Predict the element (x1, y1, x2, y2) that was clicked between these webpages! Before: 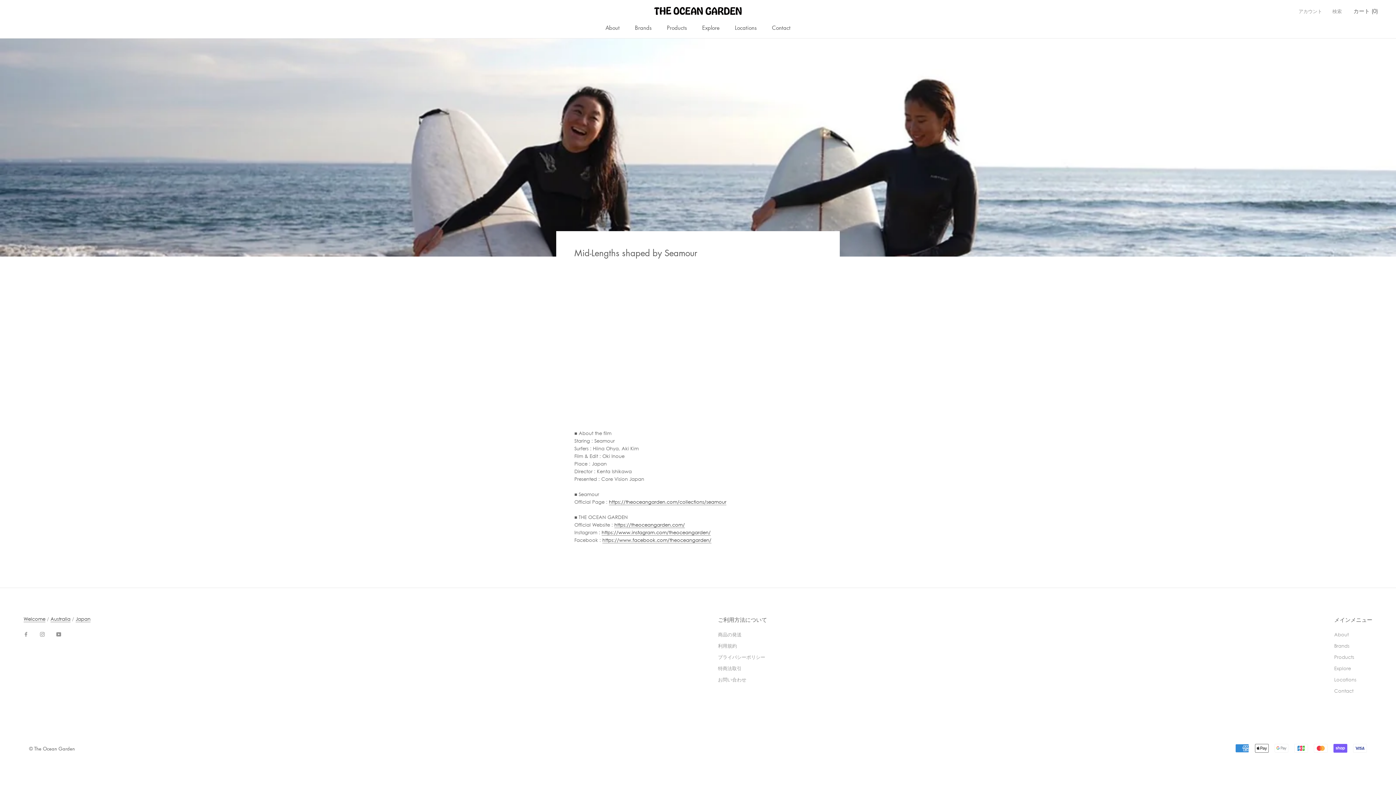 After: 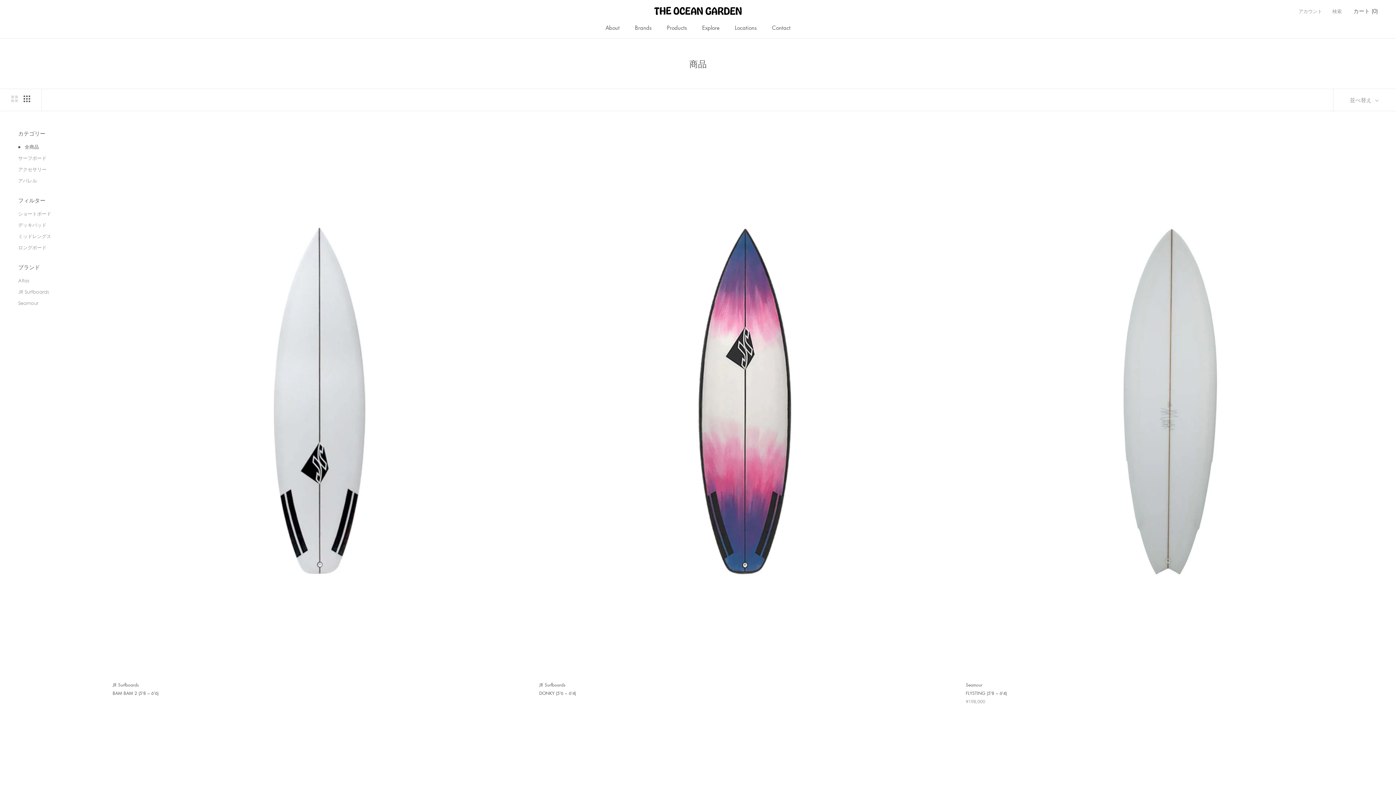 Action: label: Products bbox: (667, 24, 687, 31)